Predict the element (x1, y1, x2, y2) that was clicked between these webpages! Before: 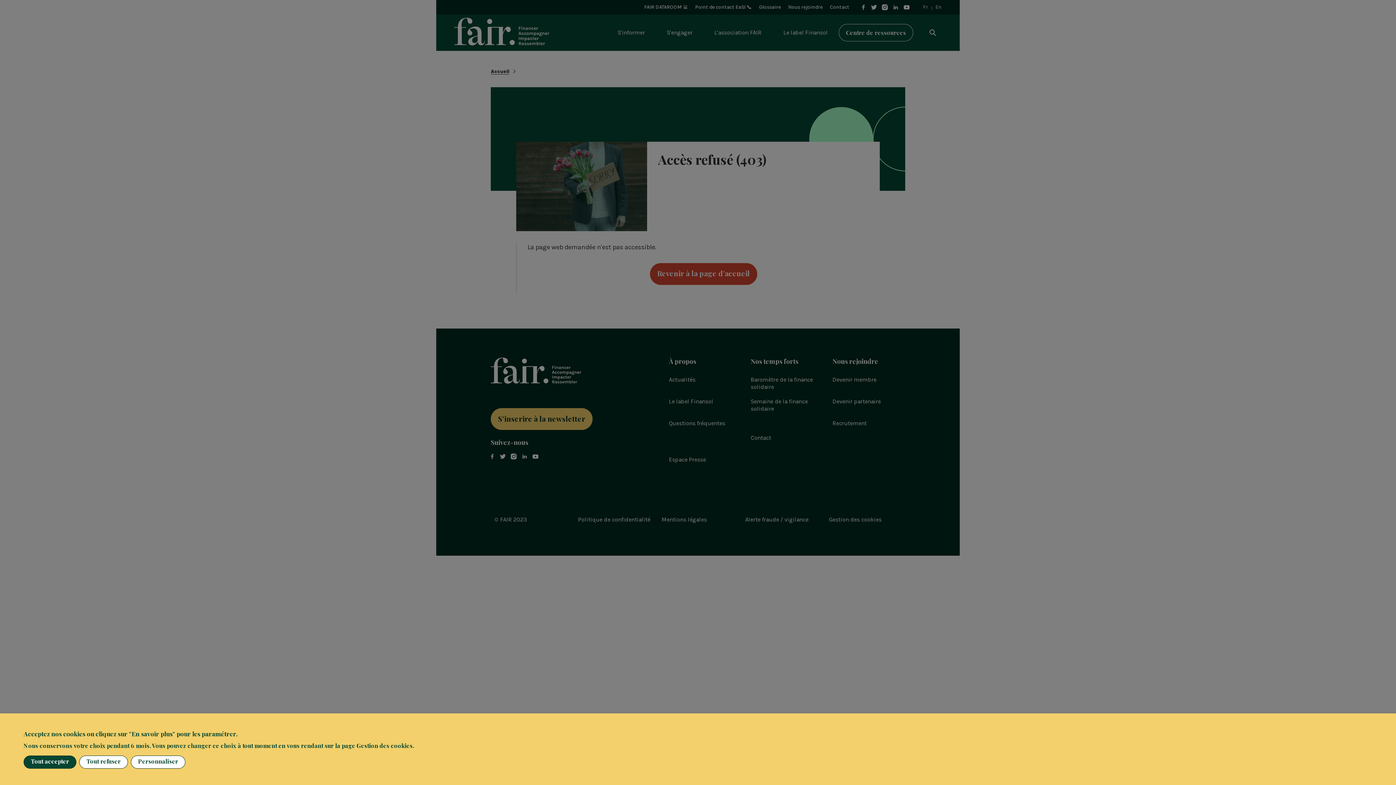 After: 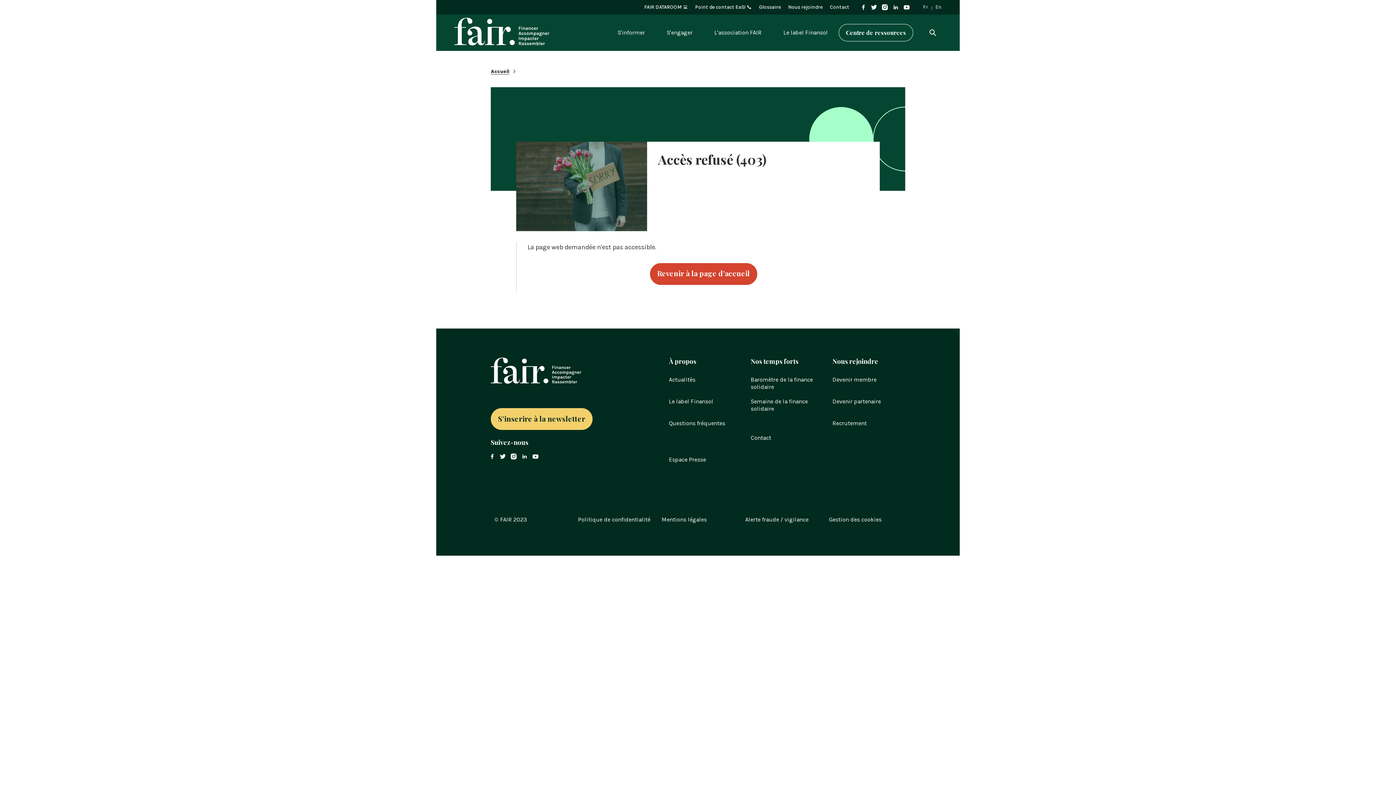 Action: bbox: (23, 756, 76, 769) label: Tout accepter